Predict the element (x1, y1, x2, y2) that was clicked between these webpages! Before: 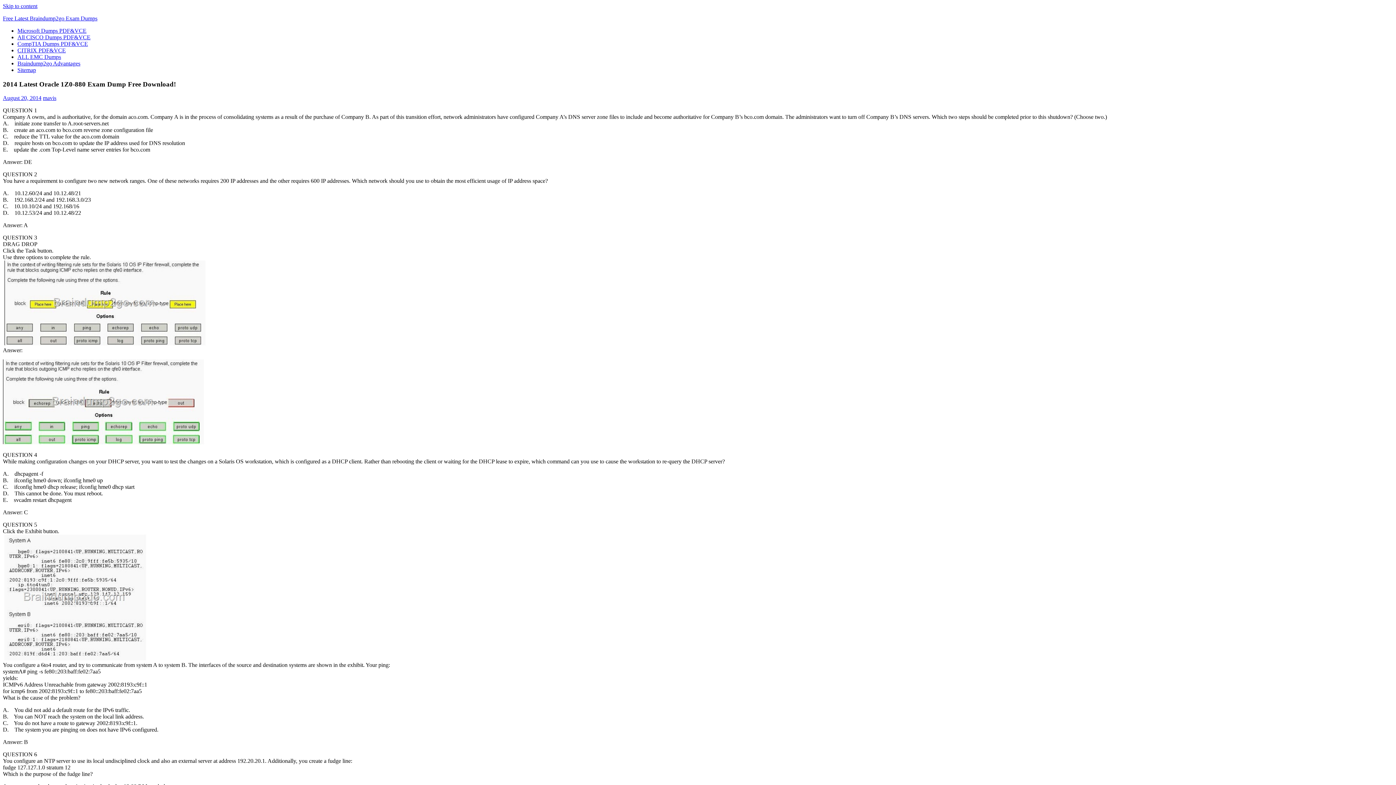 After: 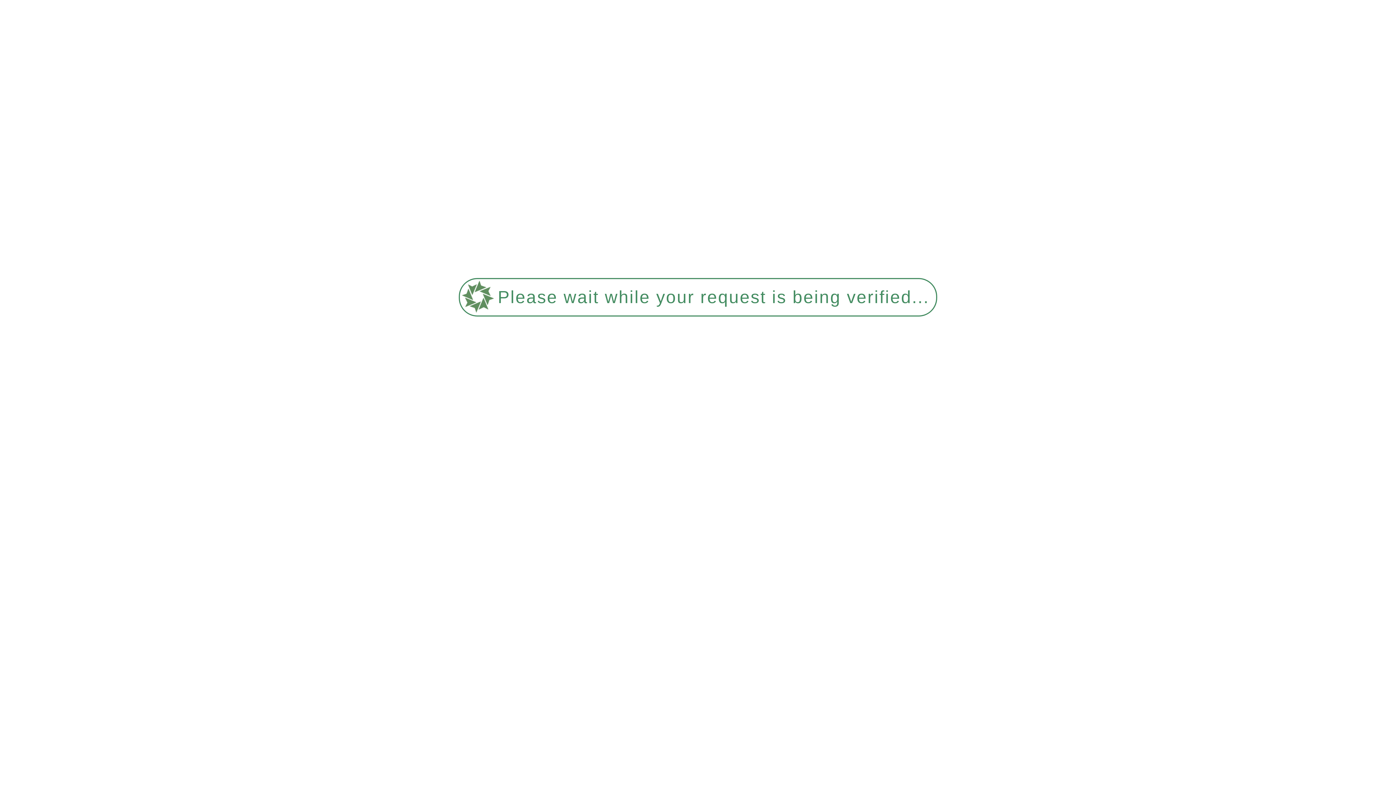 Action: bbox: (17, 34, 90, 40) label: All CISCO Dumps PDF&VCE